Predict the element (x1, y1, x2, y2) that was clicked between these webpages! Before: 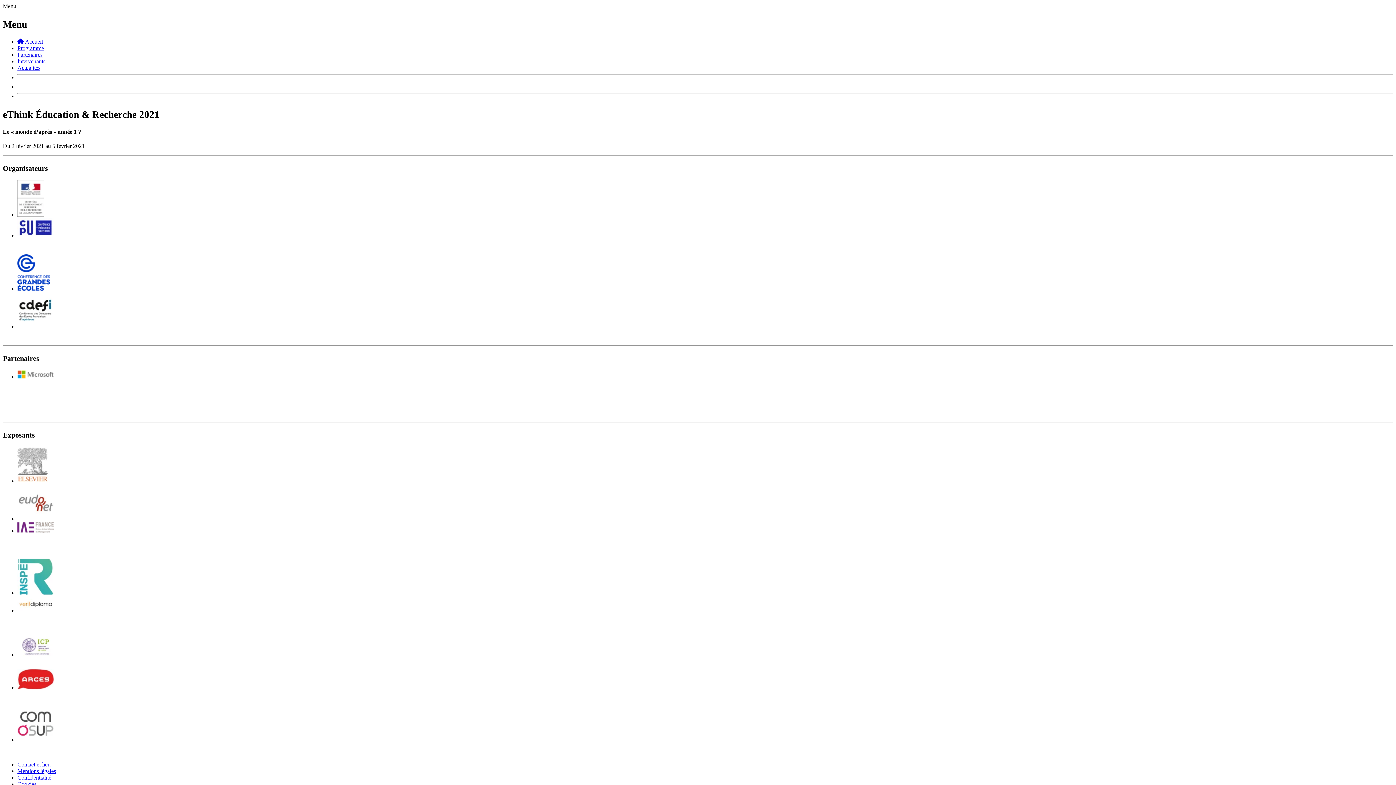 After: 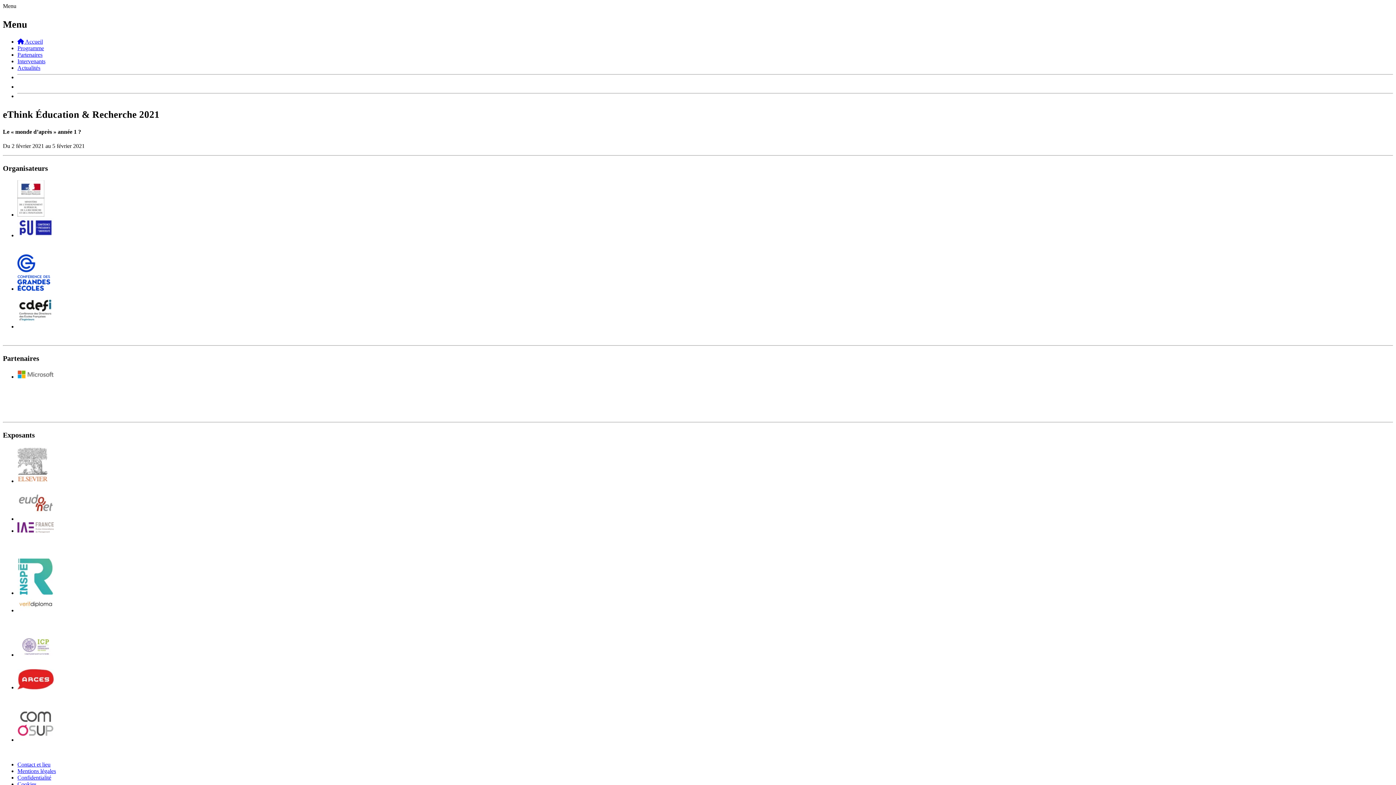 Action: bbox: (17, 45, 44, 51) label: Programme